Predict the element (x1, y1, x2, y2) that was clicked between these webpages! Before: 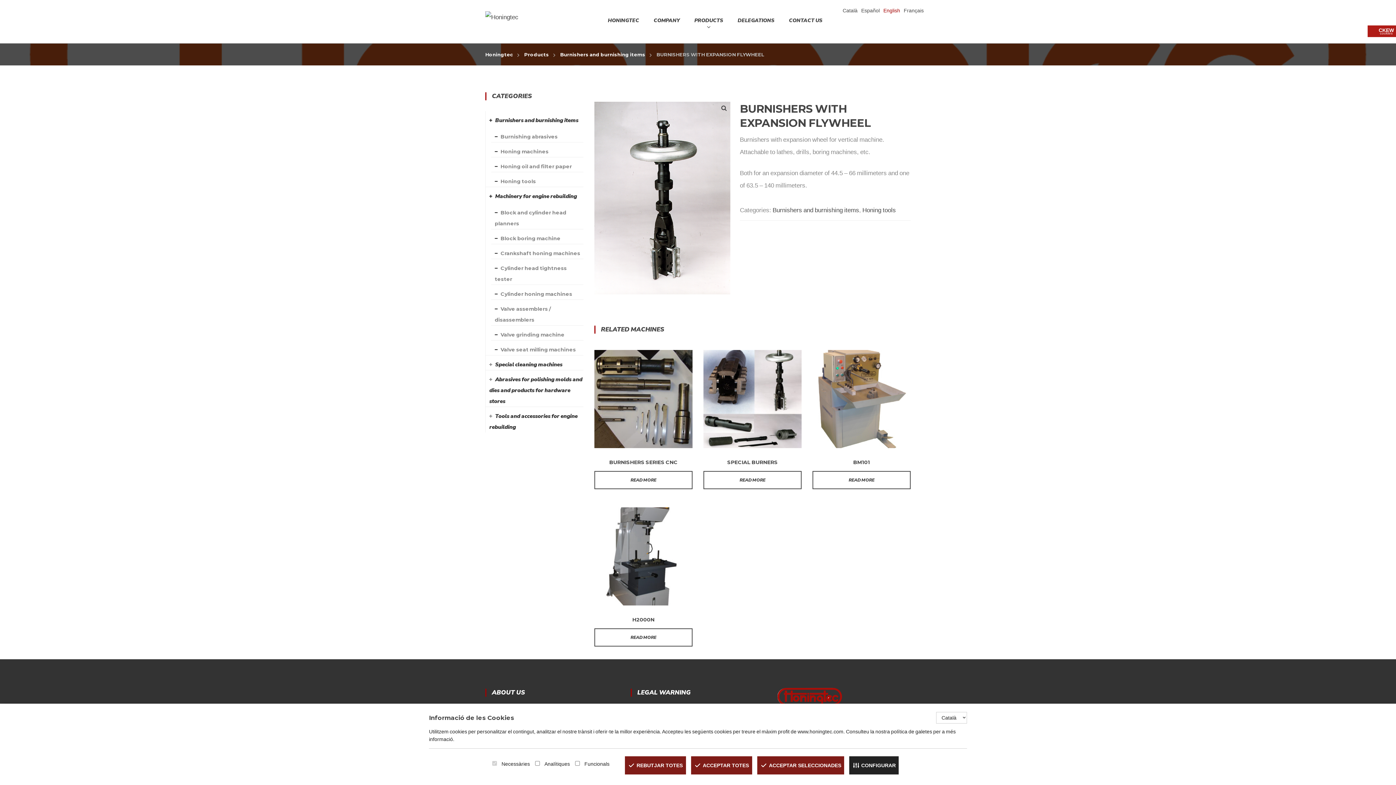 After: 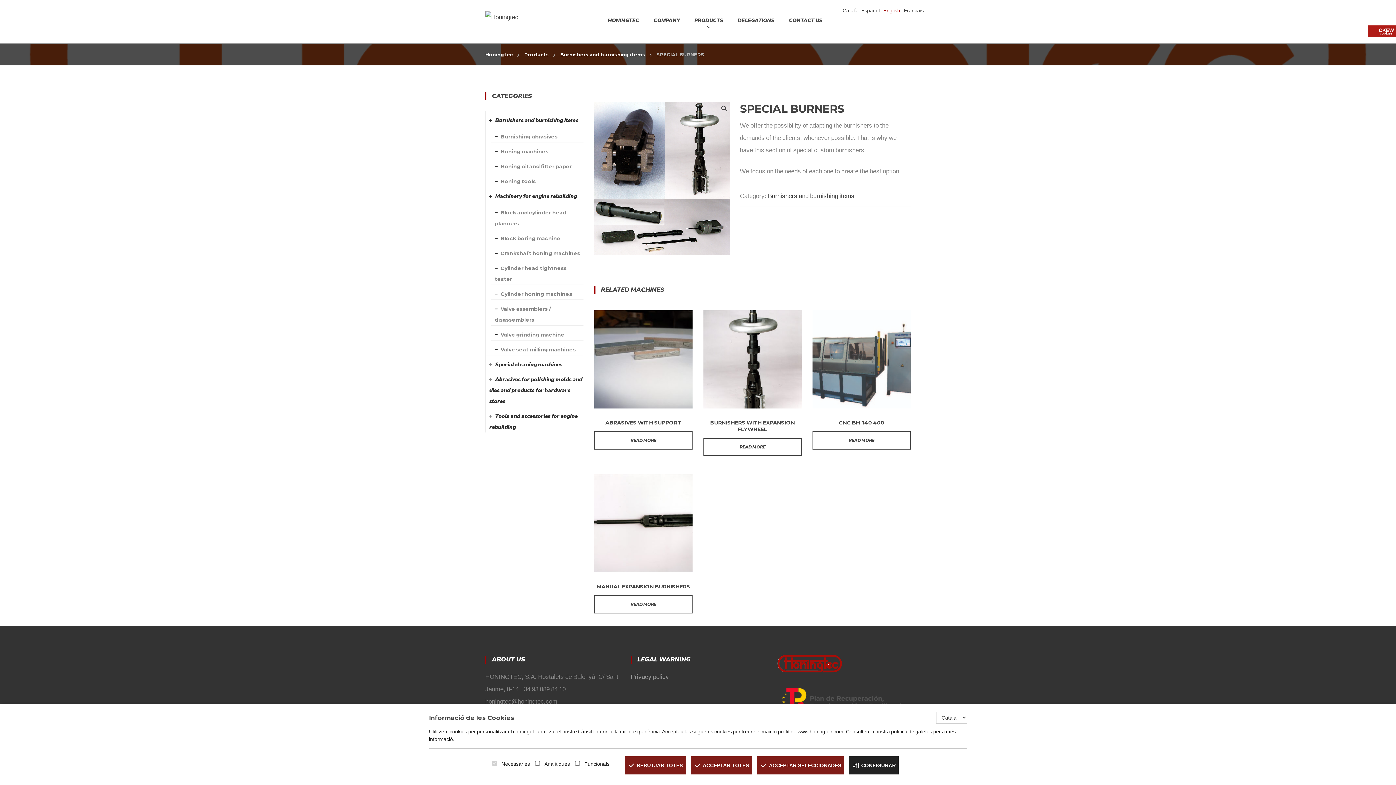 Action: label: Read more about “SPECIAL BURNERS” bbox: (703, 471, 801, 489)